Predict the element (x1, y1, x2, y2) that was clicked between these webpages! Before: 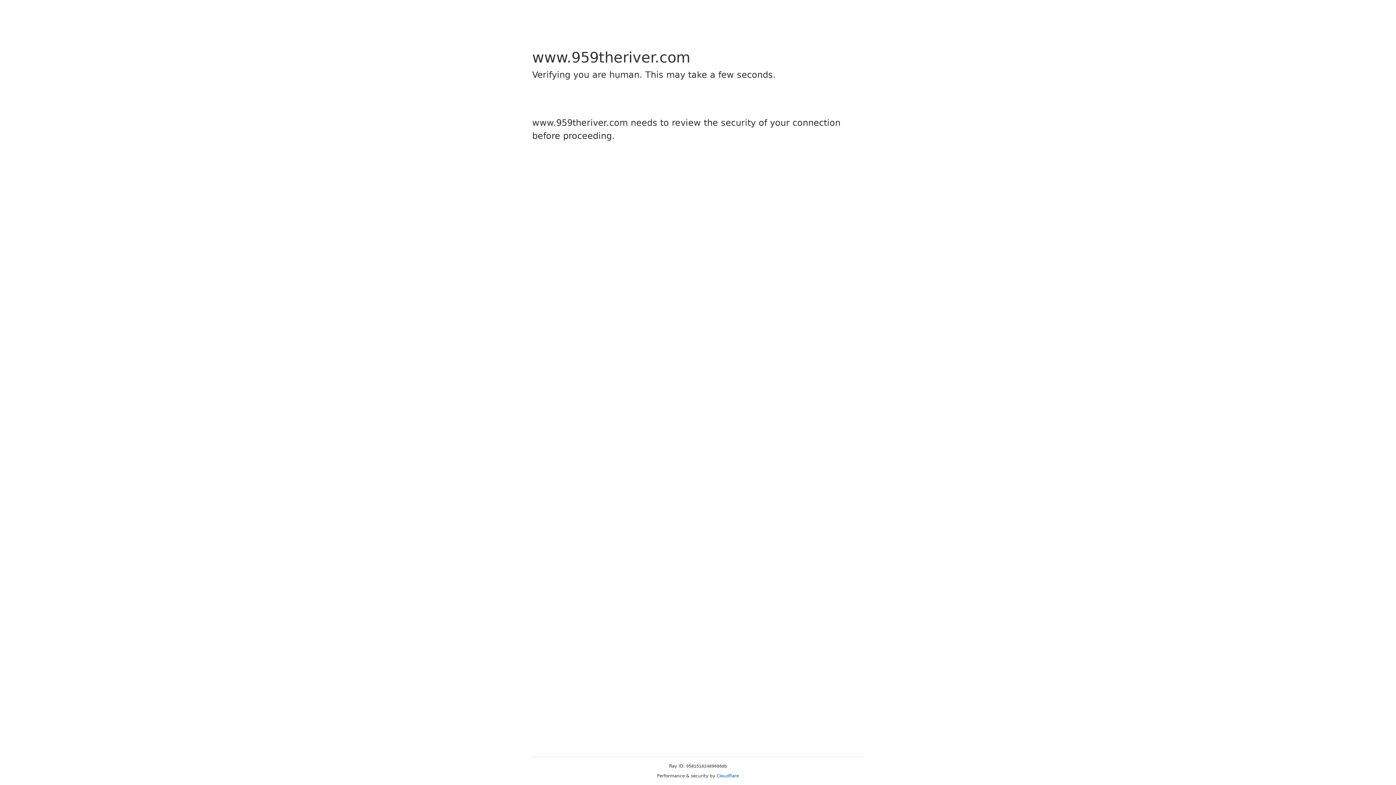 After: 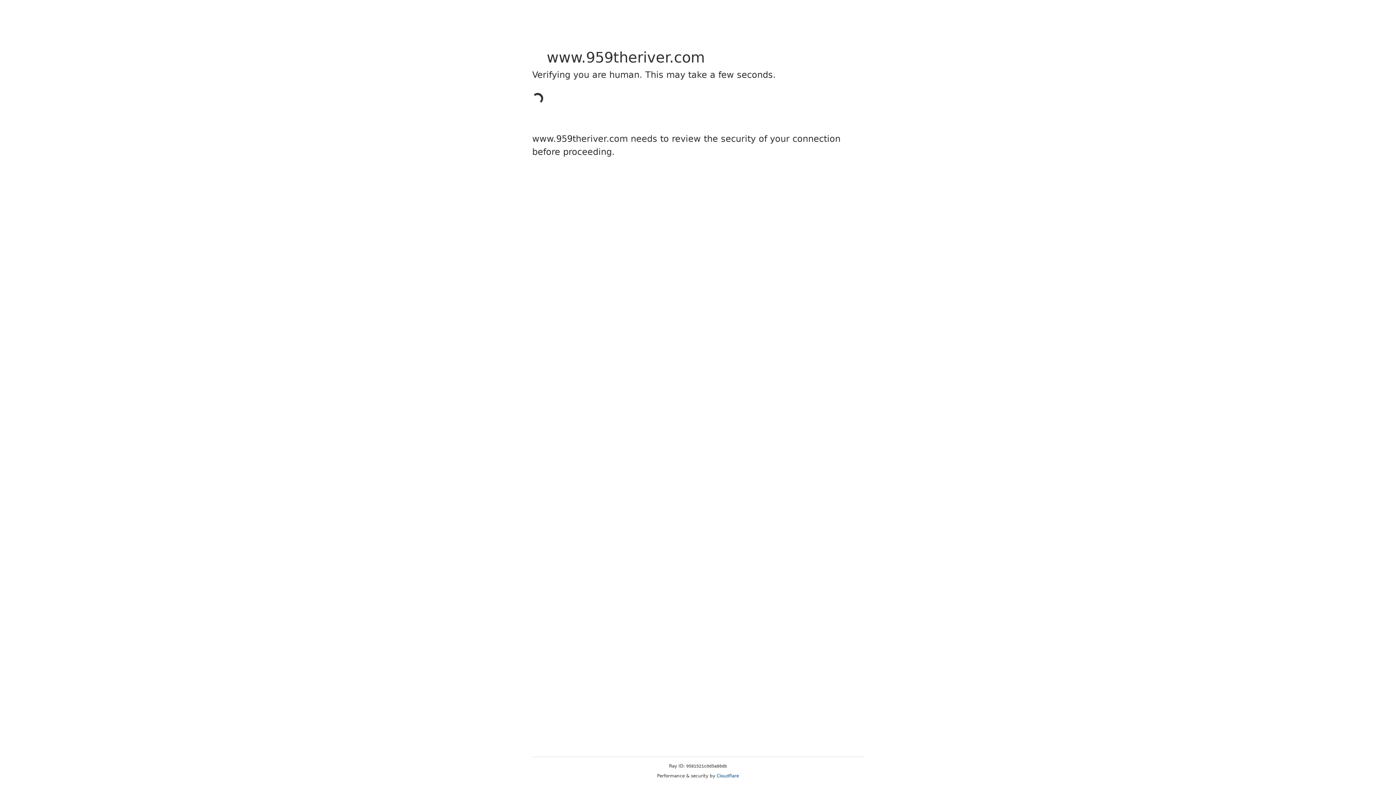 Action: bbox: (716, 773, 739, 778) label: Cloudflare